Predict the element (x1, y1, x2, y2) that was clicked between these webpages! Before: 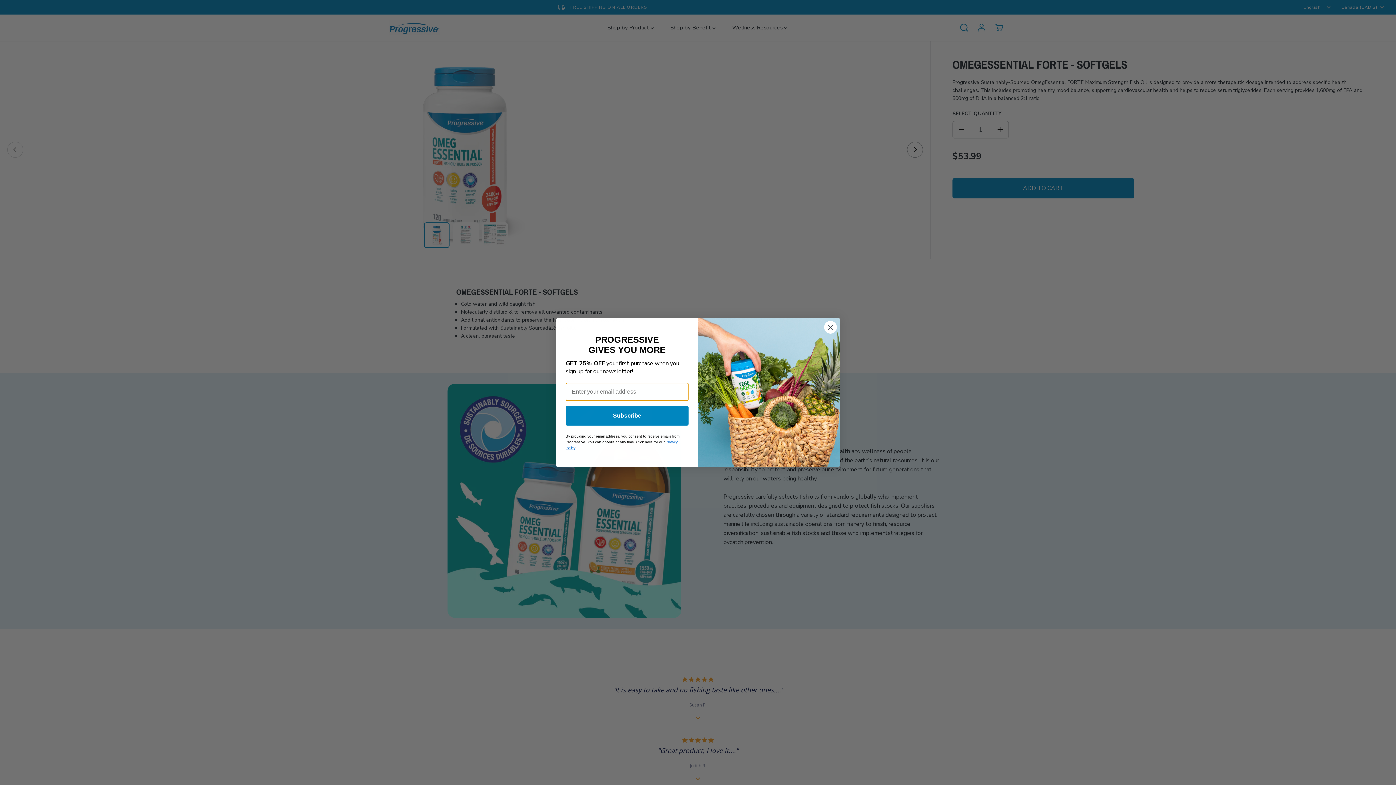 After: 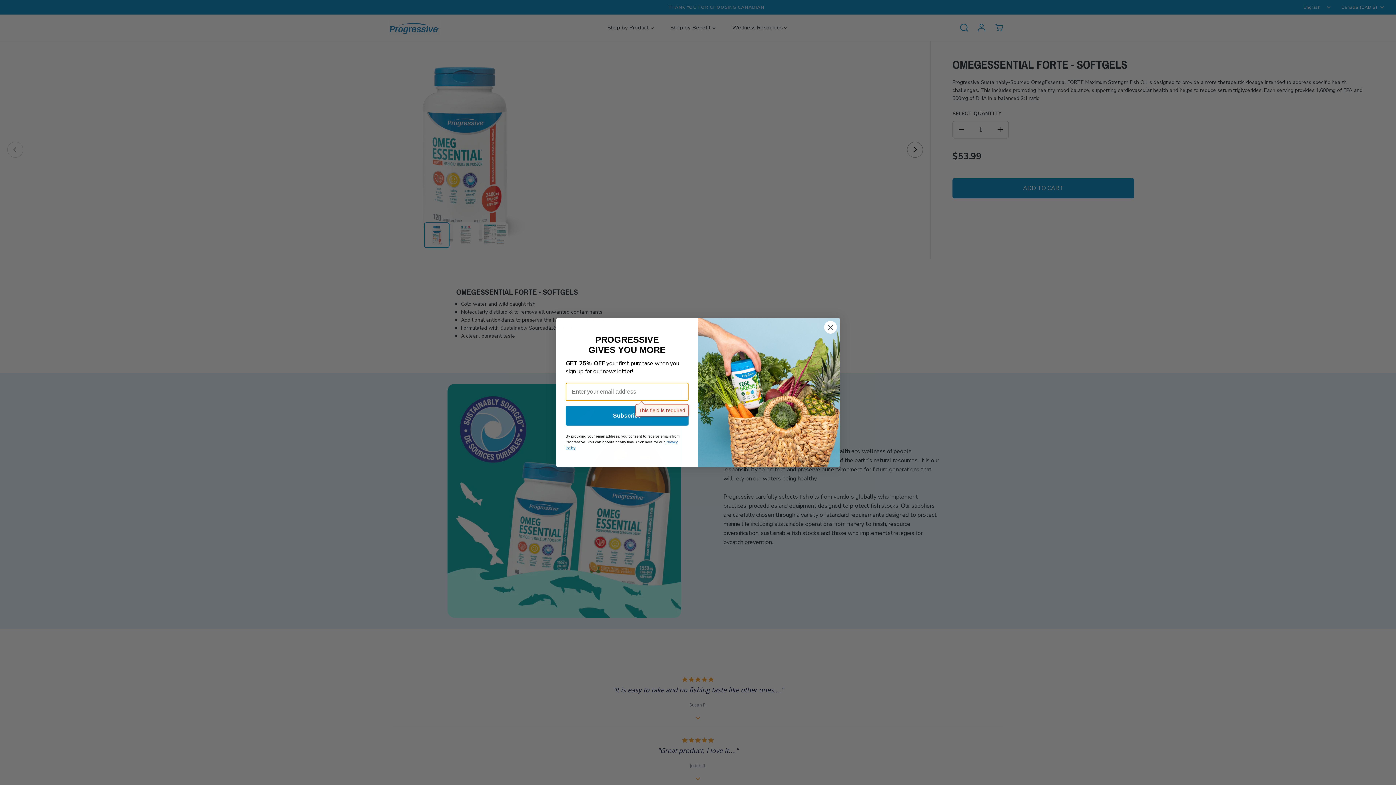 Action: label: Subscribe bbox: (565, 419, 688, 439)